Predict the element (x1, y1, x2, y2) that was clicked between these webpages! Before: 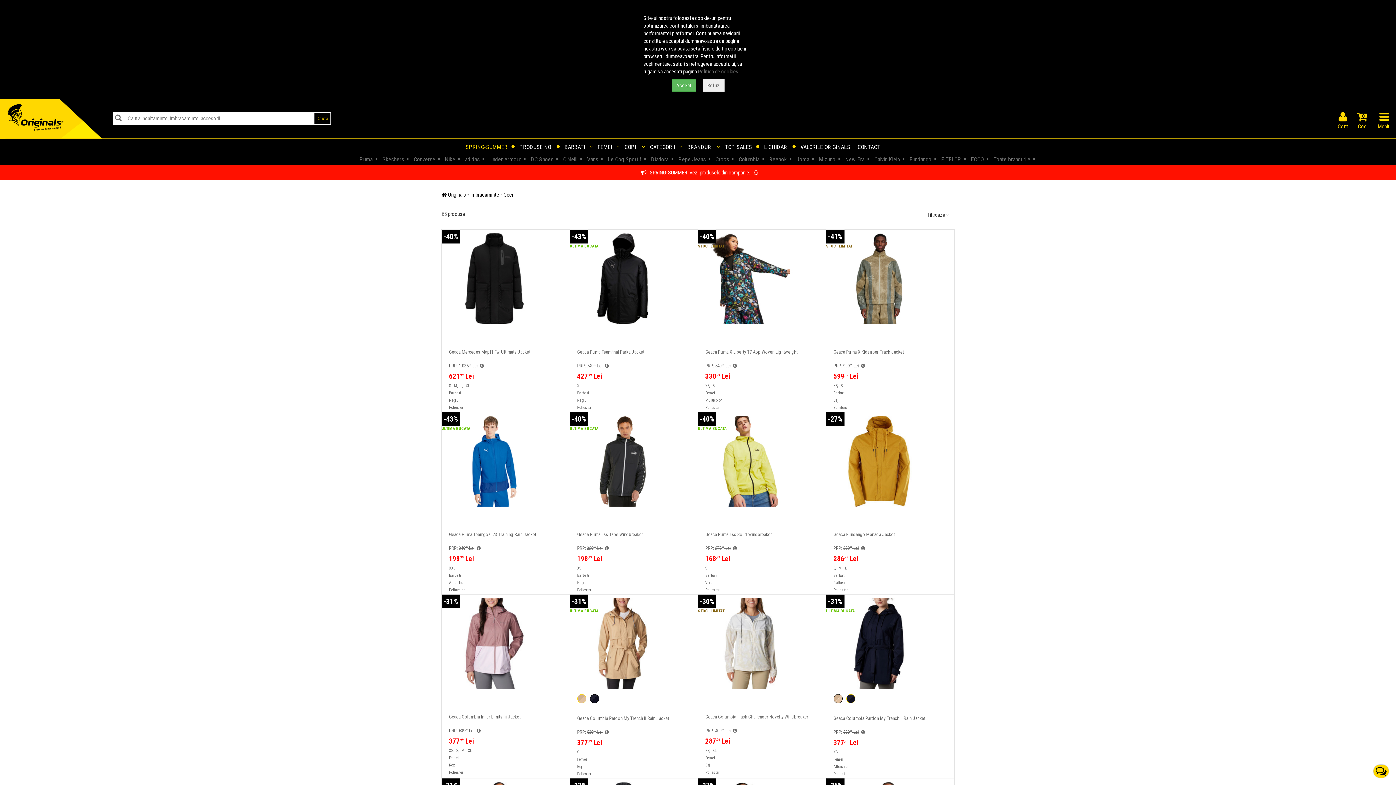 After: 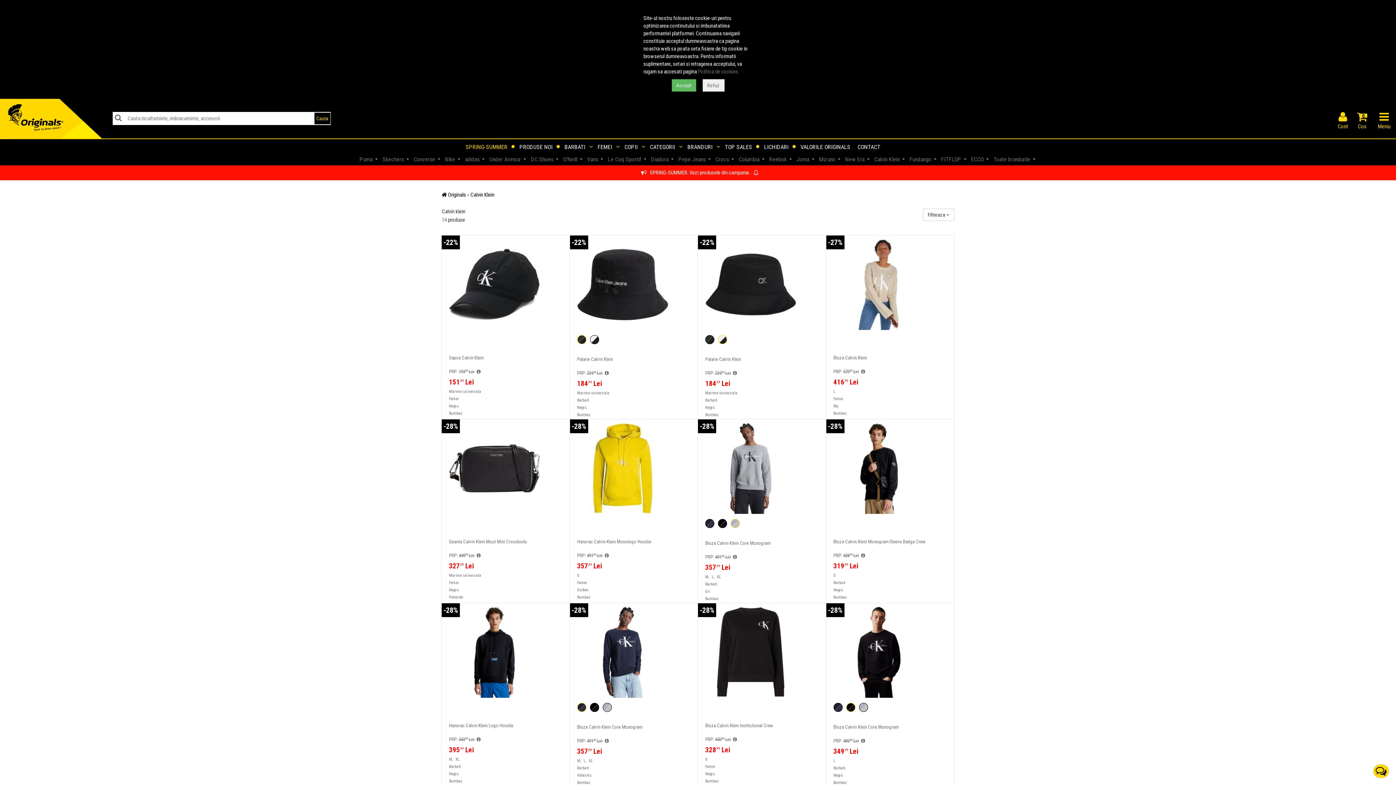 Action: bbox: (874, 155, 900, 162) label: Calvin Klein